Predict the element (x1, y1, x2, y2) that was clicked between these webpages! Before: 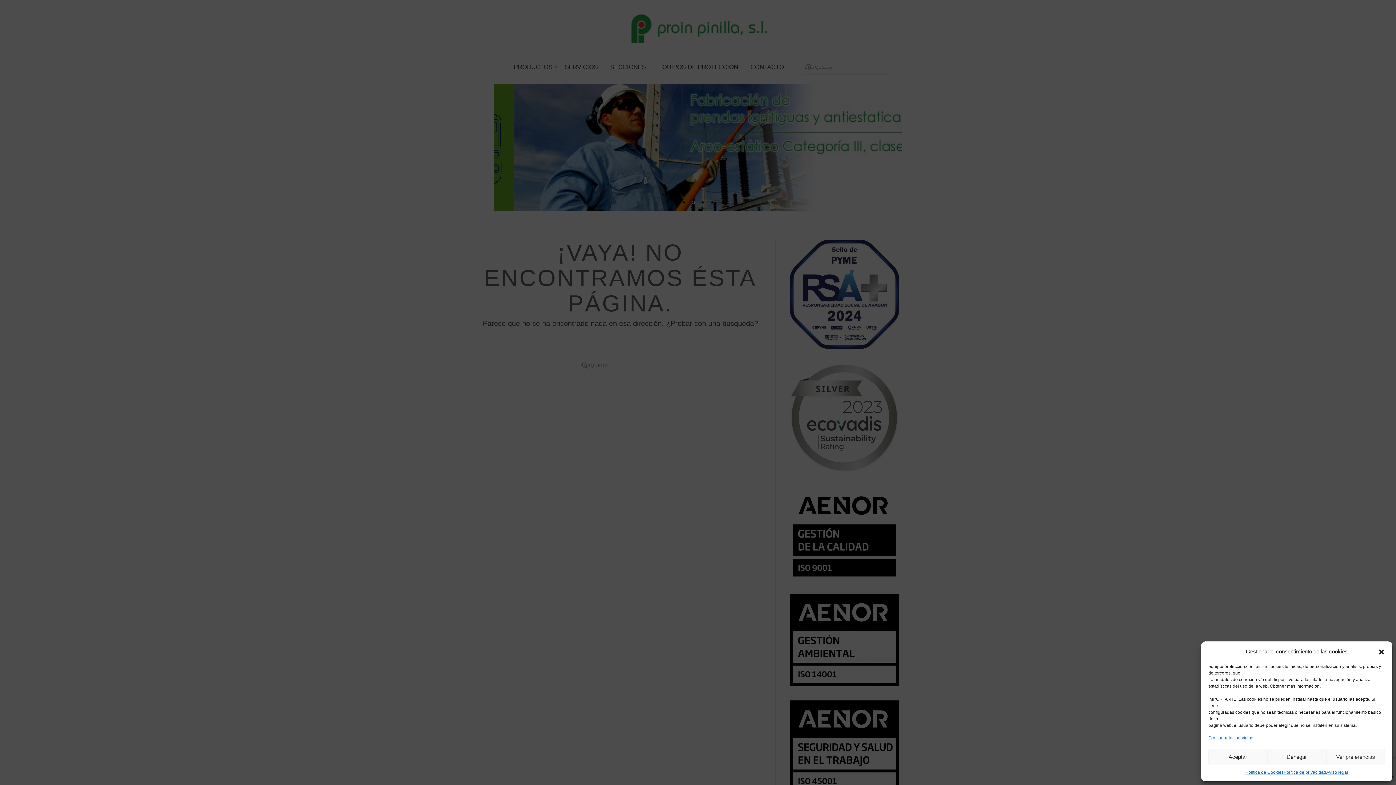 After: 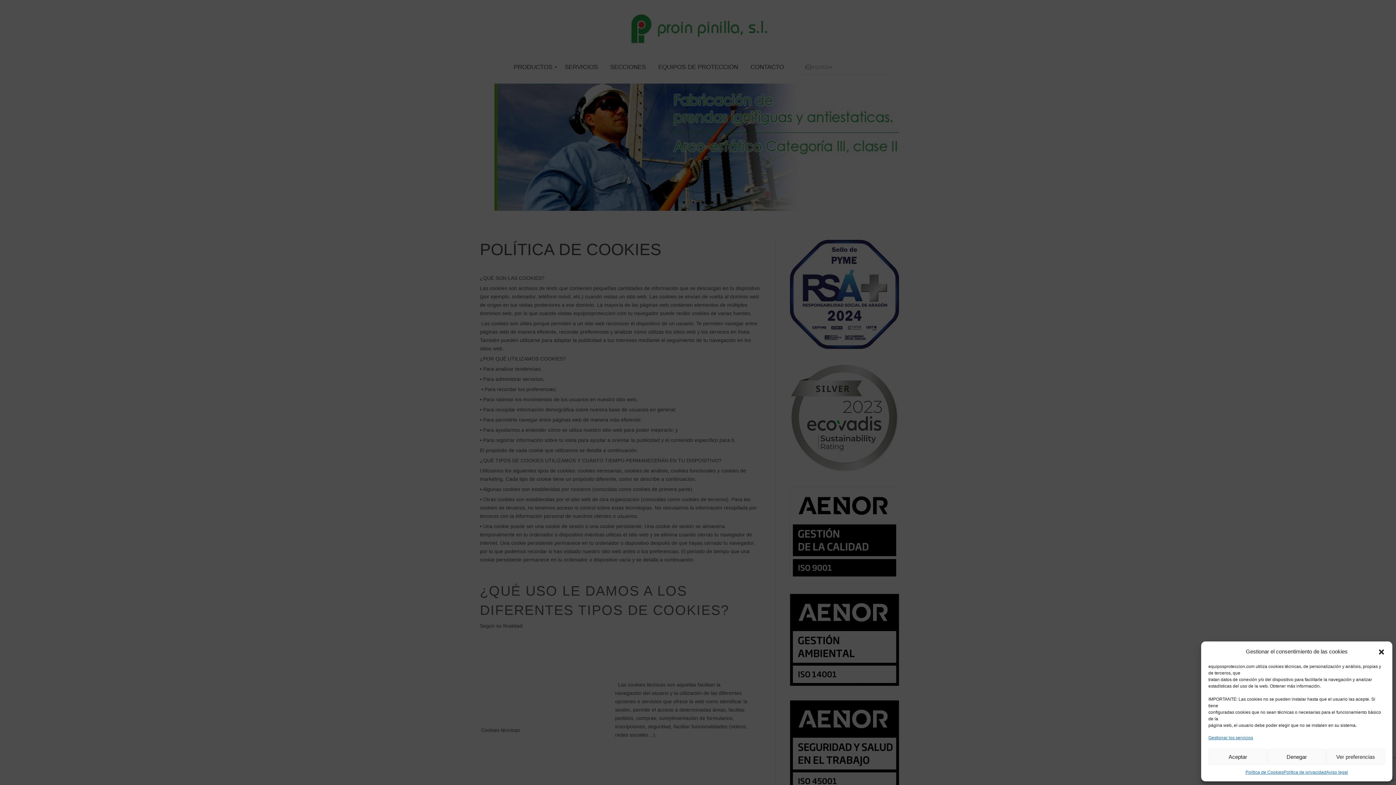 Action: label: Gestionar los servicios bbox: (1208, 734, 1253, 741)